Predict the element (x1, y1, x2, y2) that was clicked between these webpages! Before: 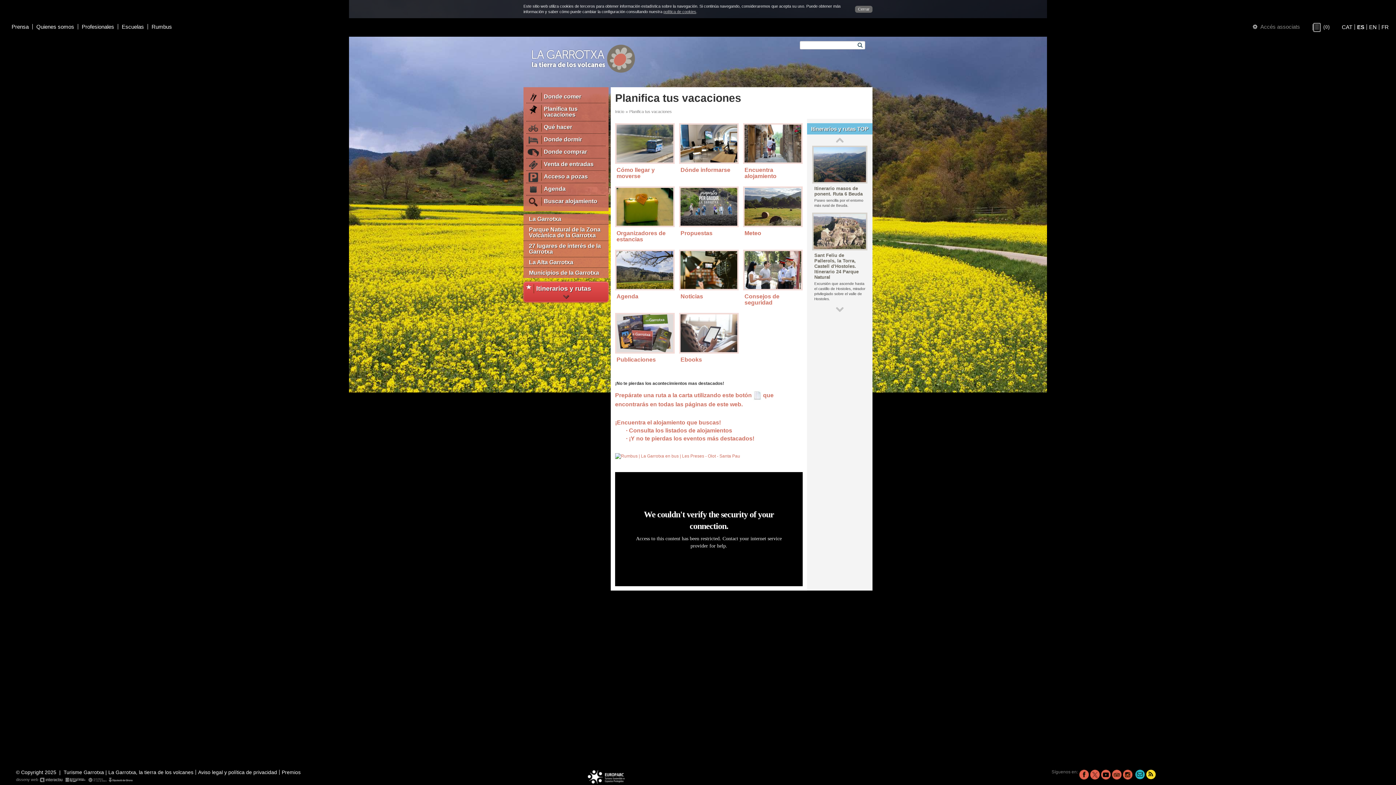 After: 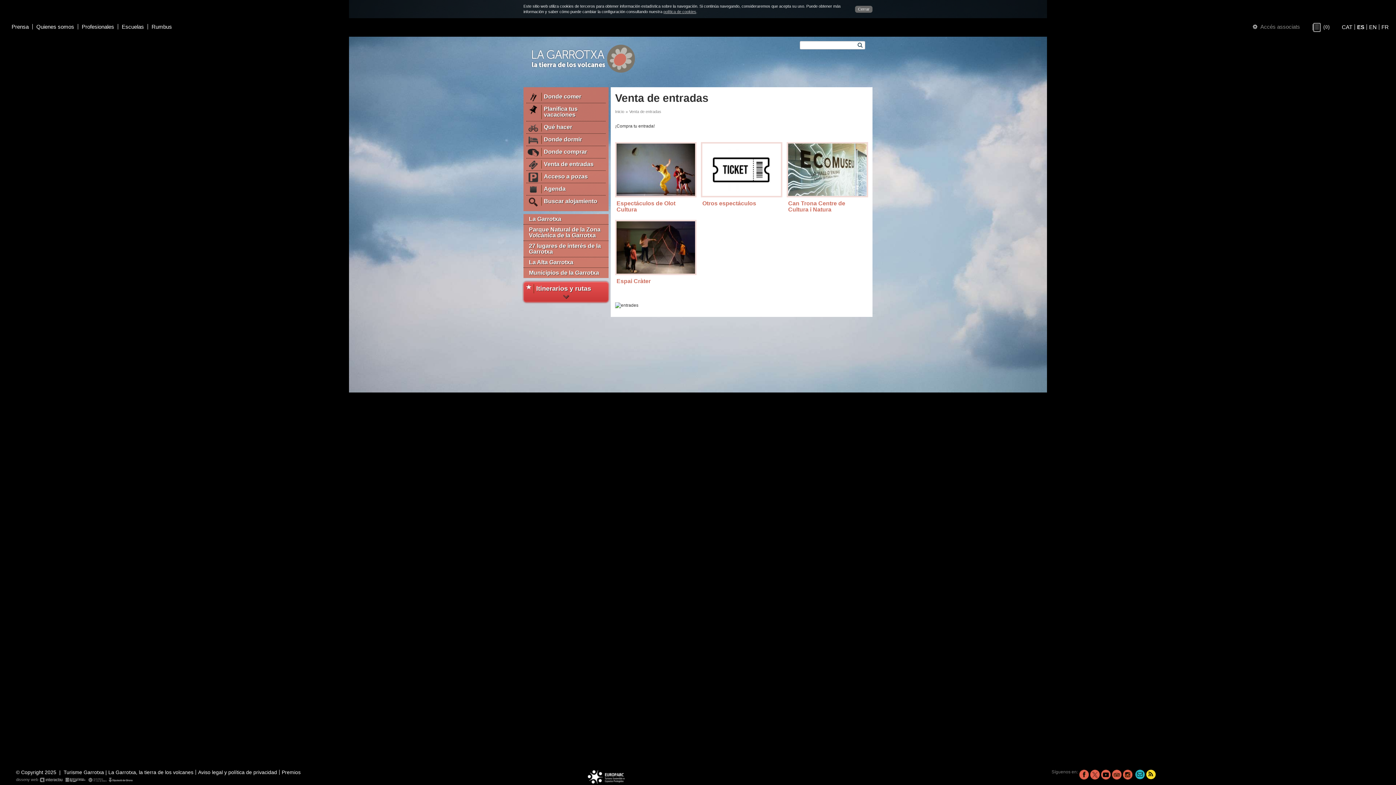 Action: label: Venta de entradas bbox: (526, 158, 605, 170)